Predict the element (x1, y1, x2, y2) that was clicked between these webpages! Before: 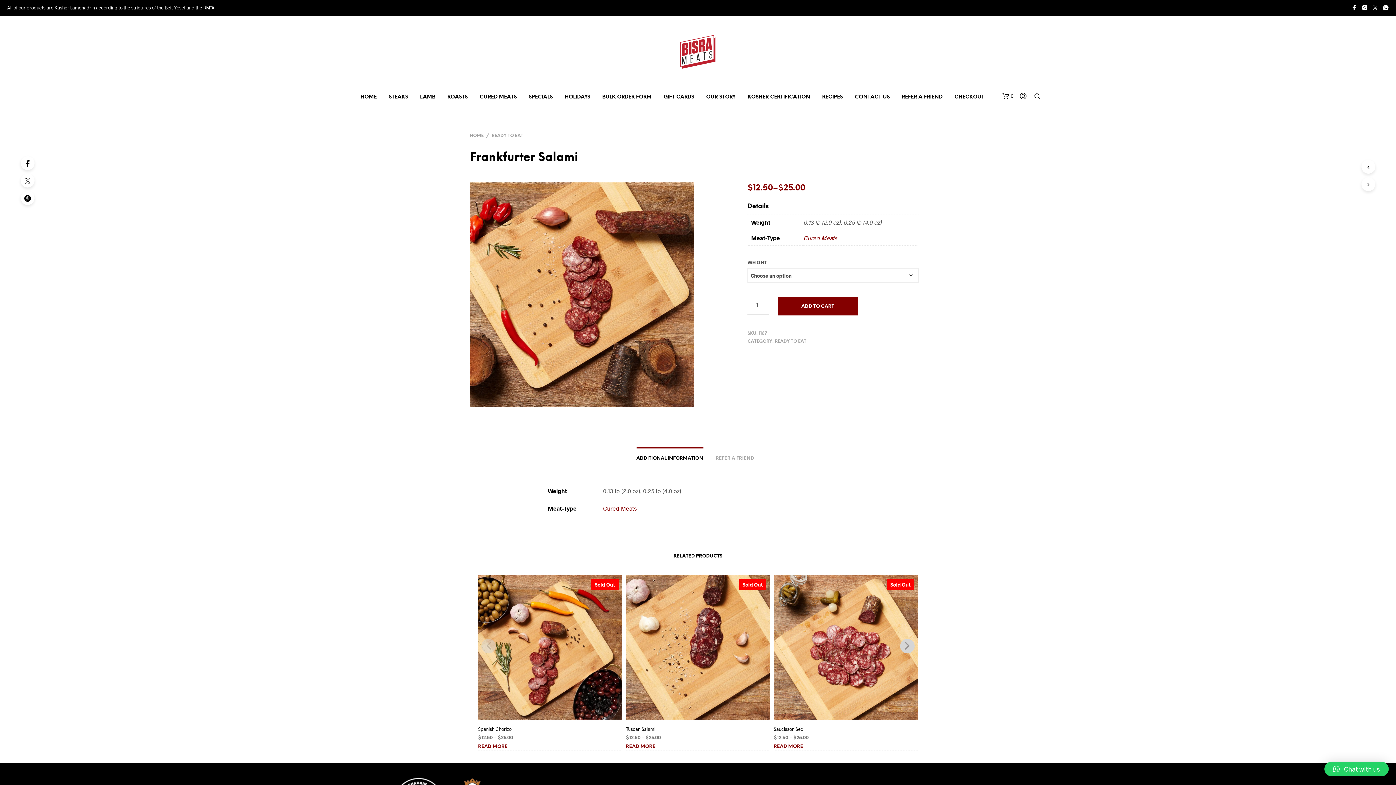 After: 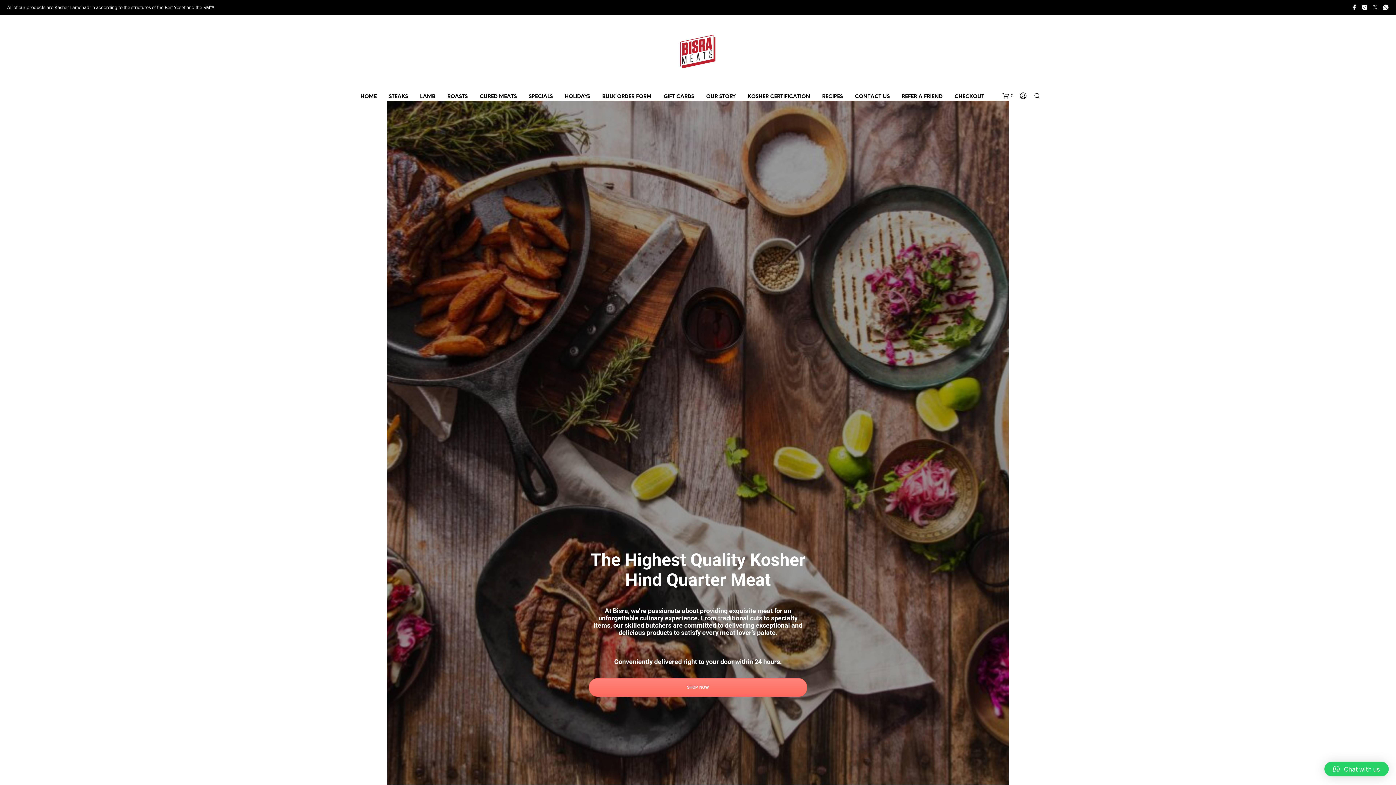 Action: label: HOME bbox: (355, 93, 382, 100)